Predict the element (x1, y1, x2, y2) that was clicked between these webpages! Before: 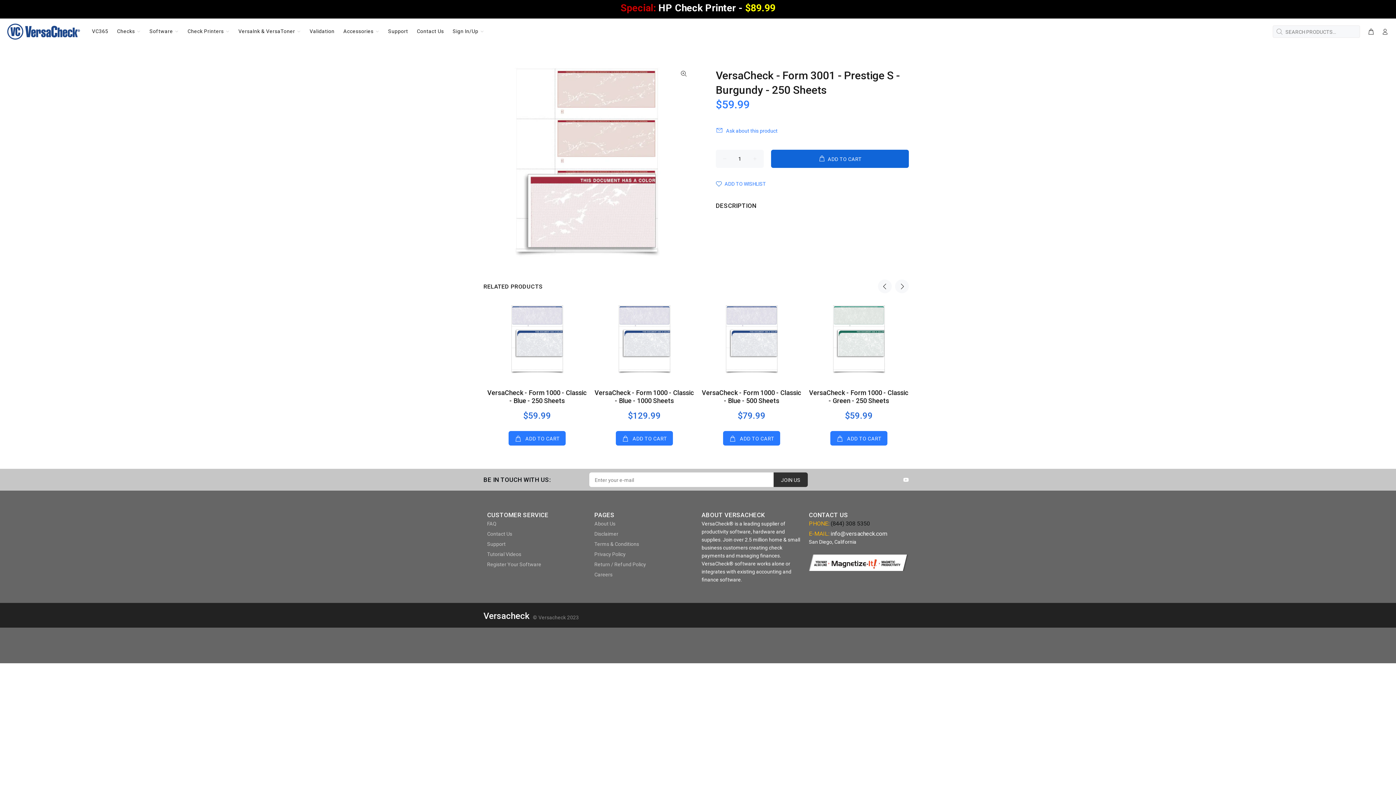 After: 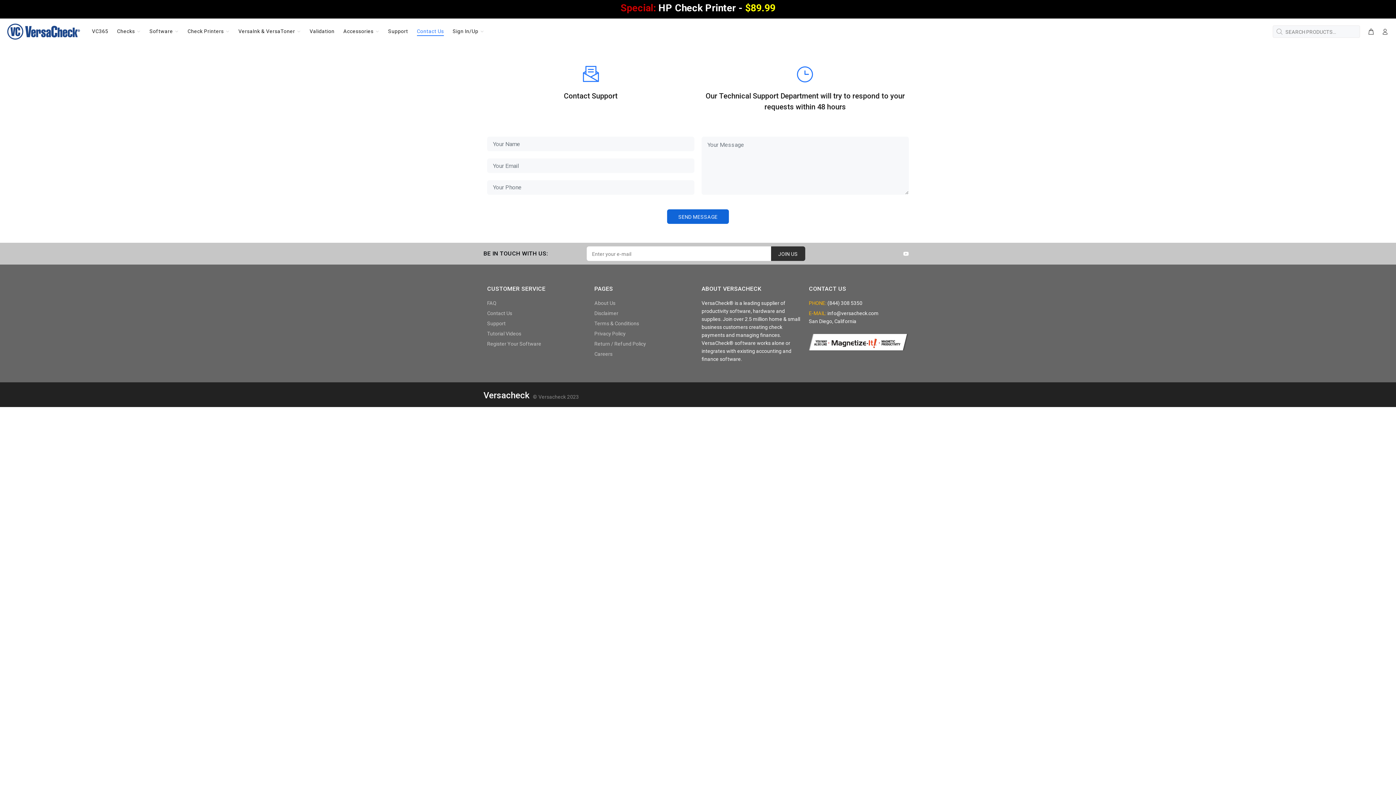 Action: label: Contact Us bbox: (487, 529, 512, 539)